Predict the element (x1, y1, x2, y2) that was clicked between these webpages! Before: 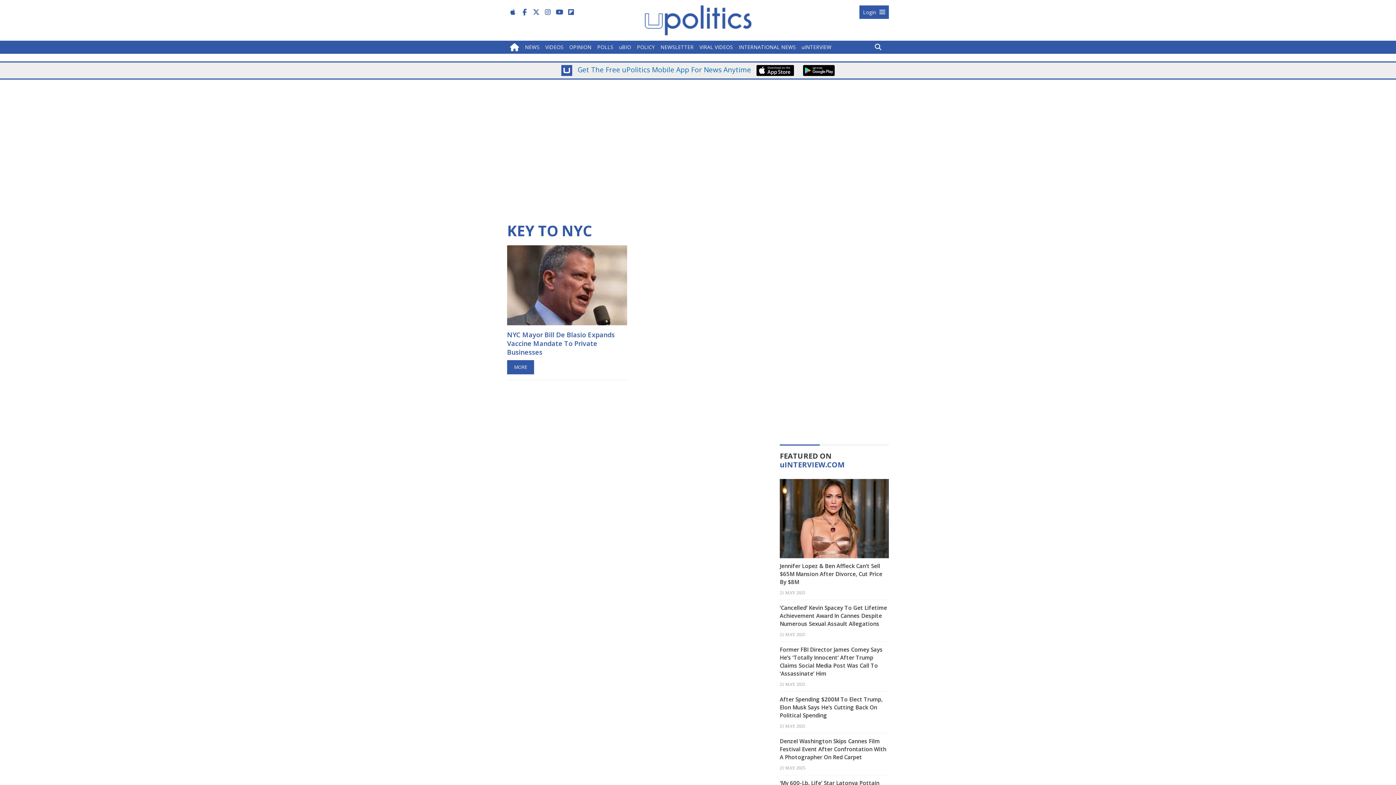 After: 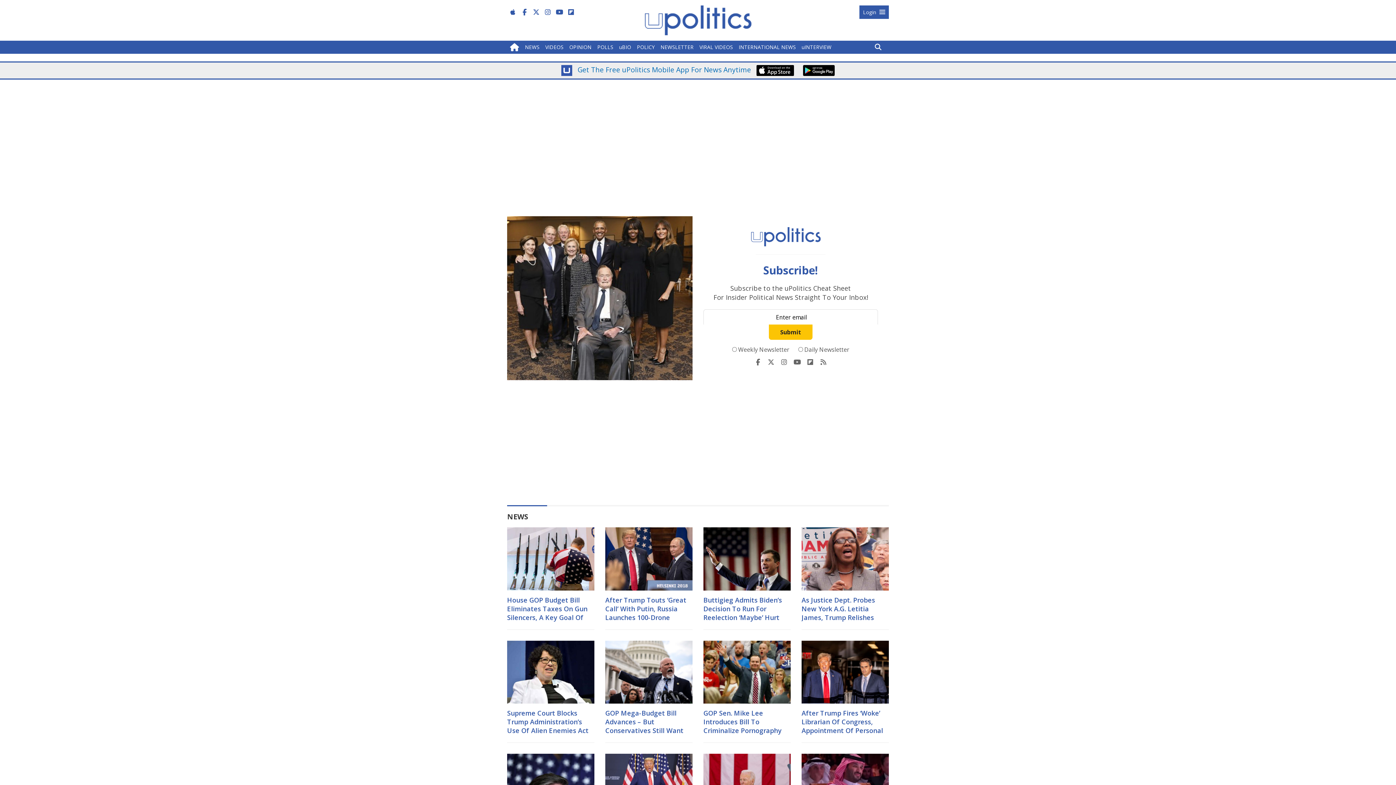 Action: bbox: (657, 40, 696, 53) label: NEWSLETTER